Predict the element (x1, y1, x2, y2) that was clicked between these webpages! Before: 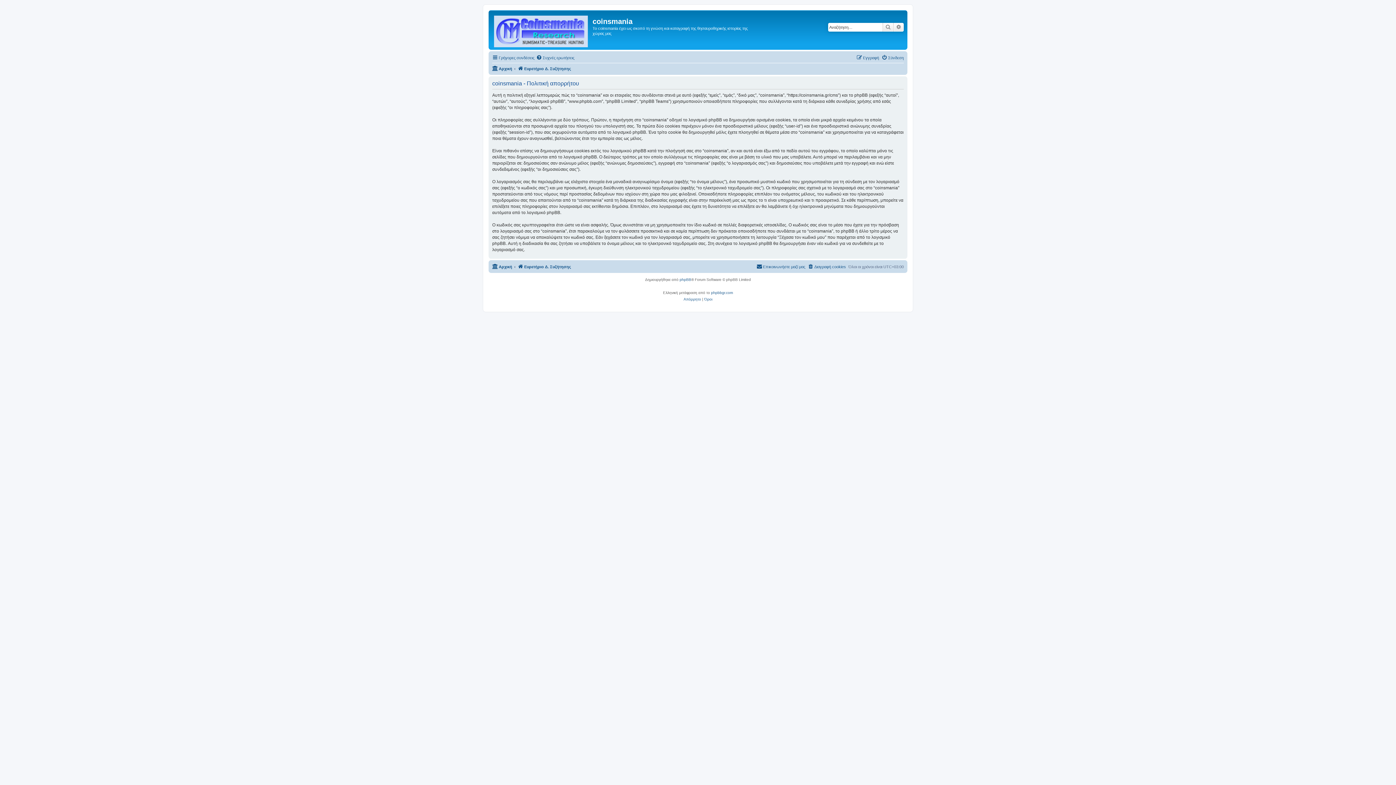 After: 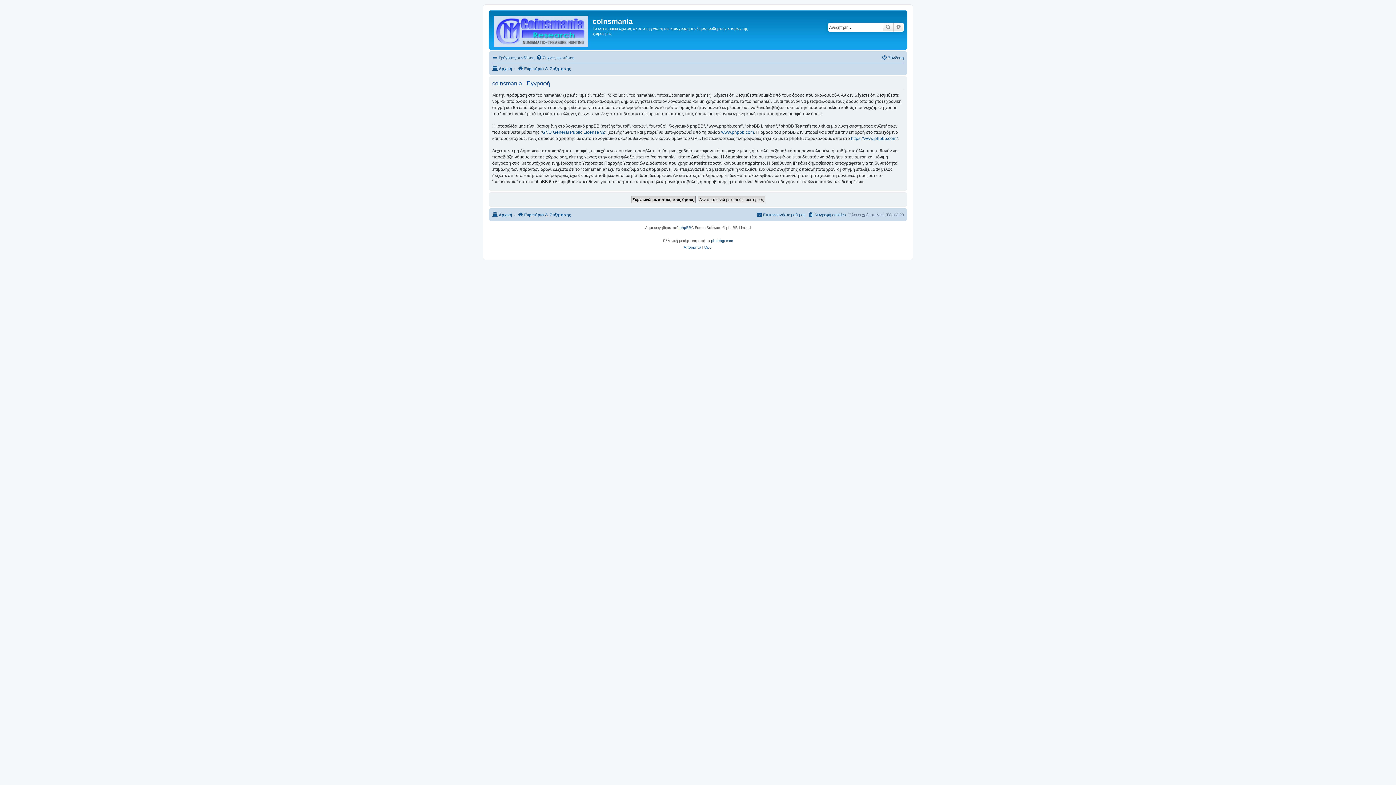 Action: label: Εγγραφή bbox: (856, 53, 879, 62)